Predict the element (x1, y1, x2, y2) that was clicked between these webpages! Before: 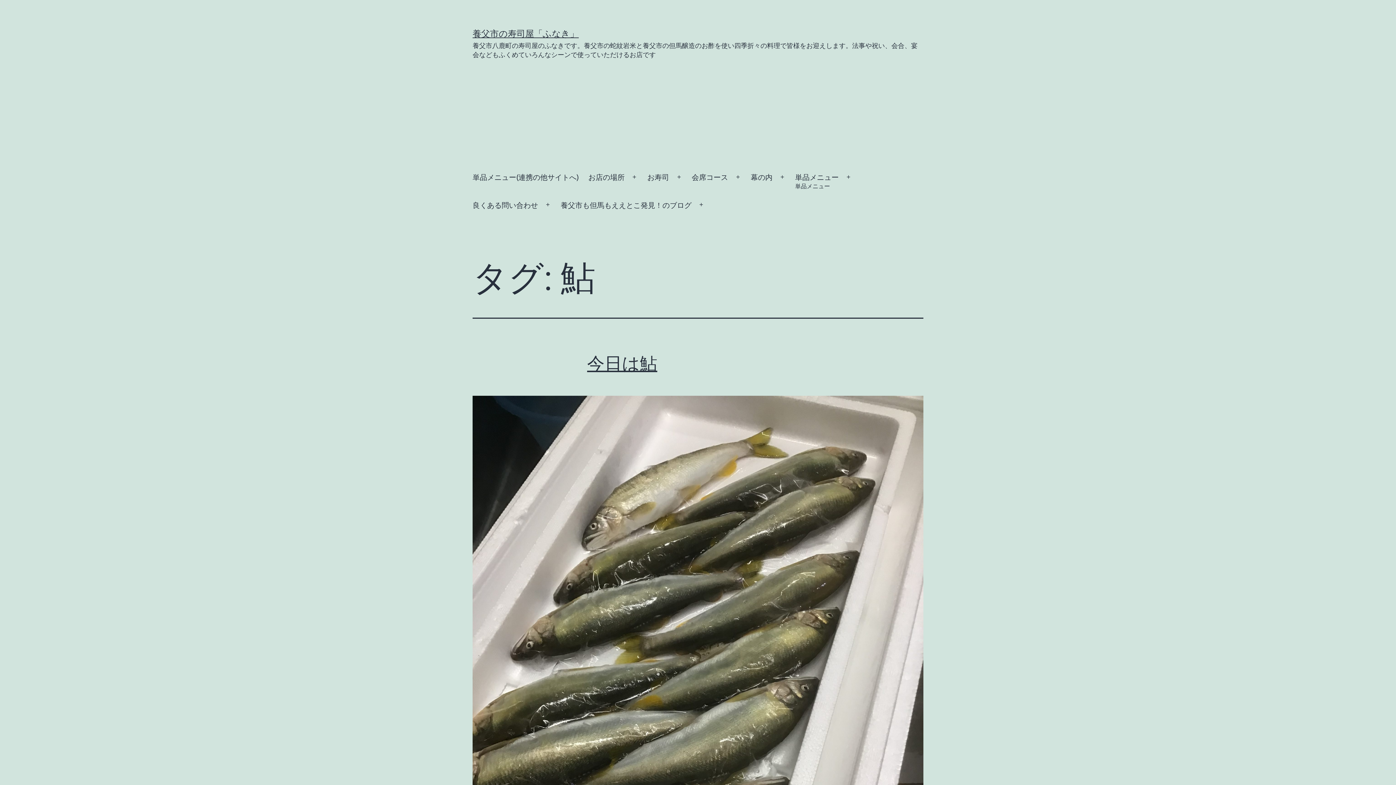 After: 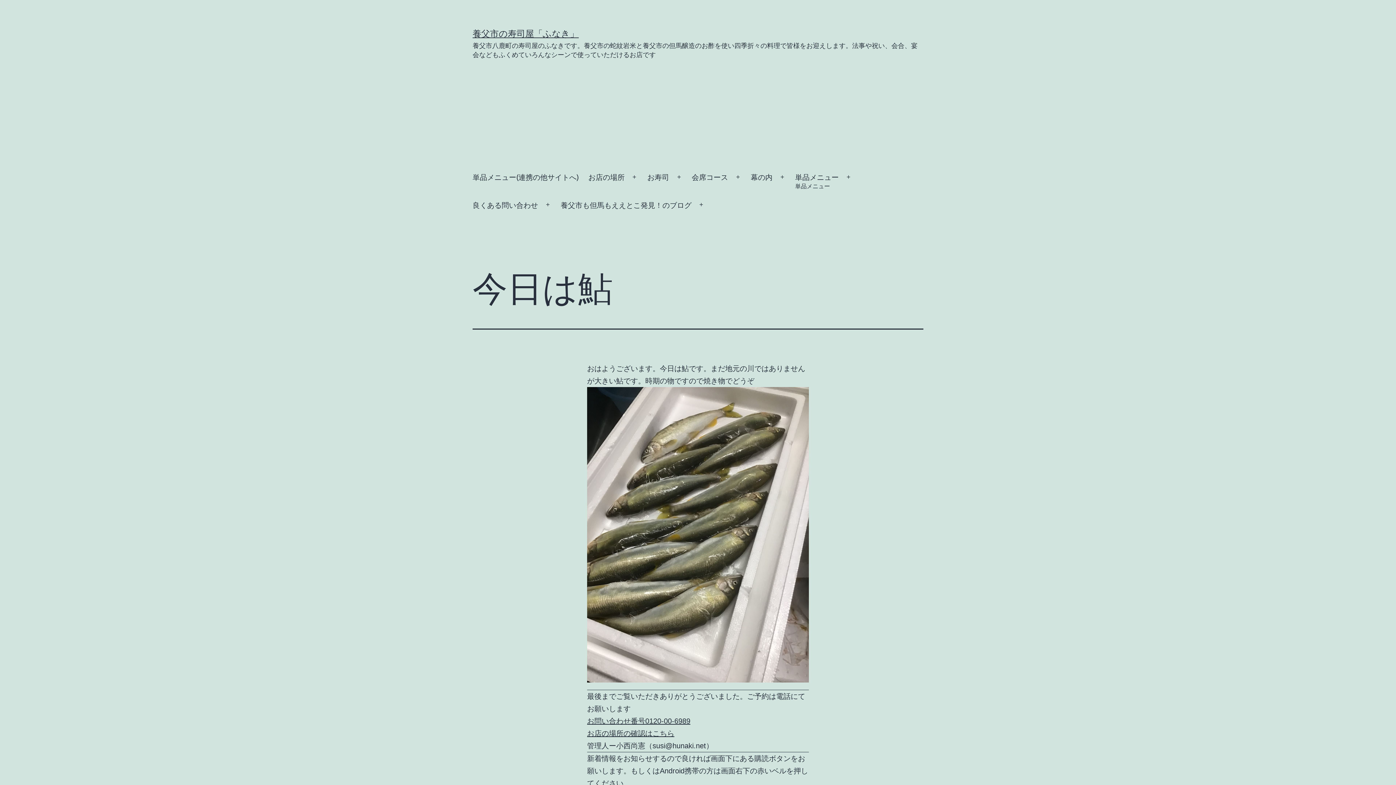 Action: bbox: (472, 395, 923, 997)